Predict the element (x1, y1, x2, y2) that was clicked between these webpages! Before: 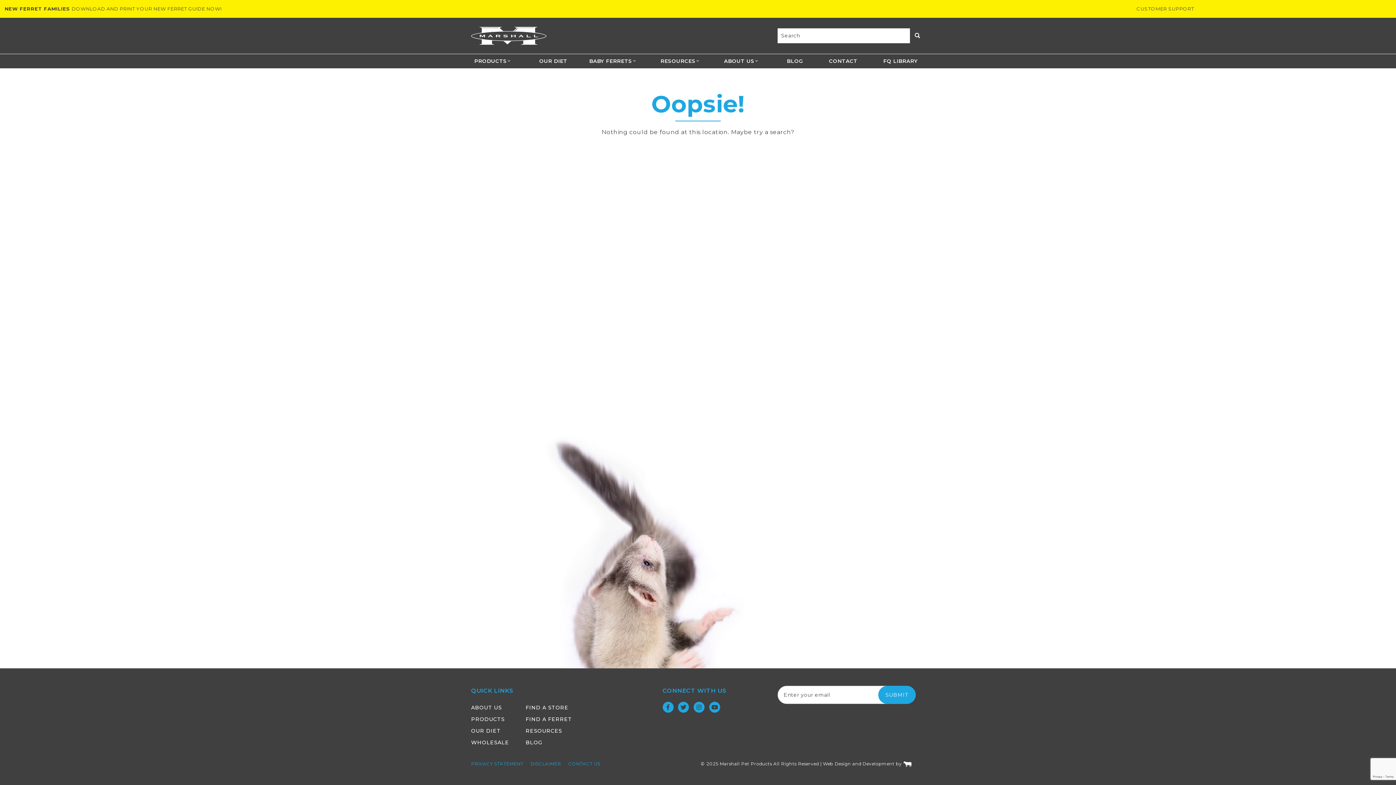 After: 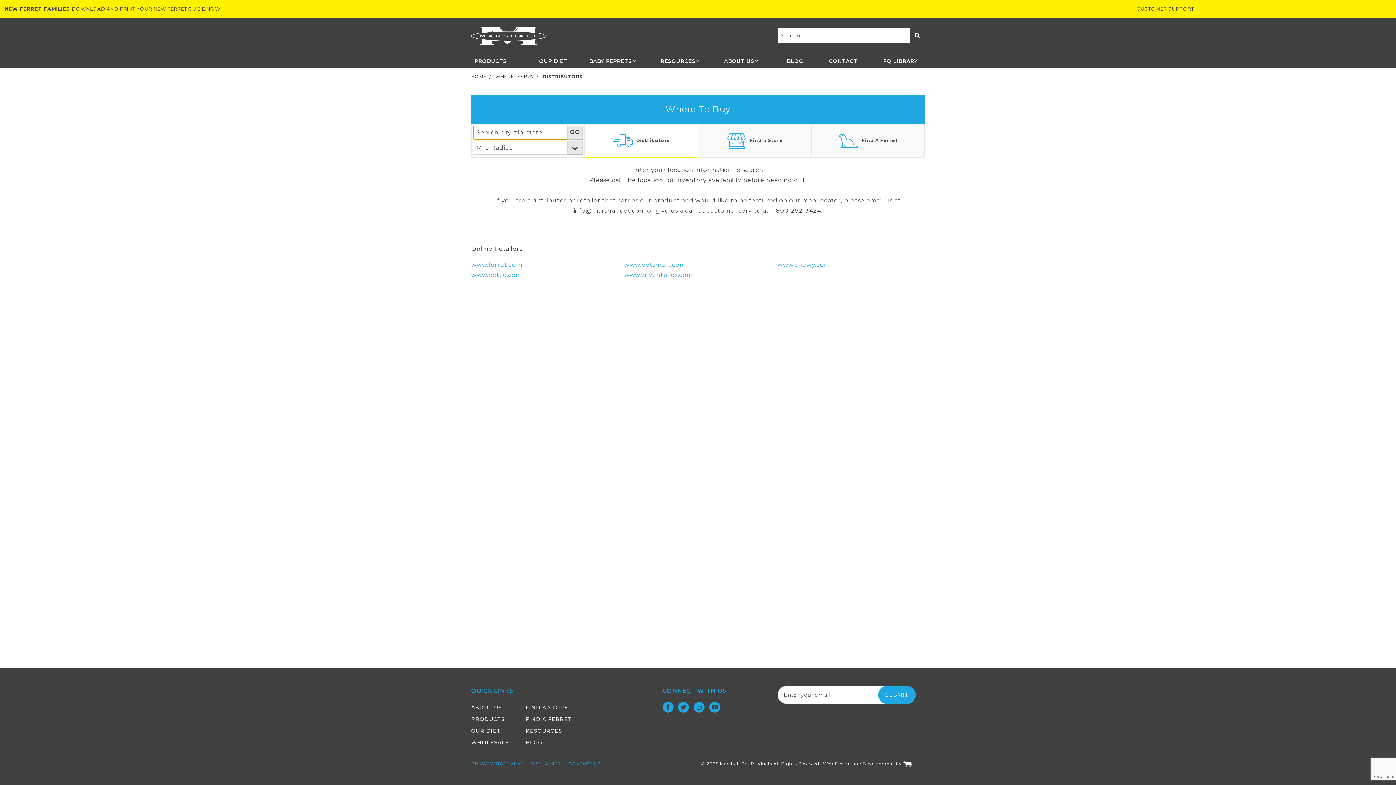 Action: label: WHOLESALE bbox: (471, 737, 509, 748)